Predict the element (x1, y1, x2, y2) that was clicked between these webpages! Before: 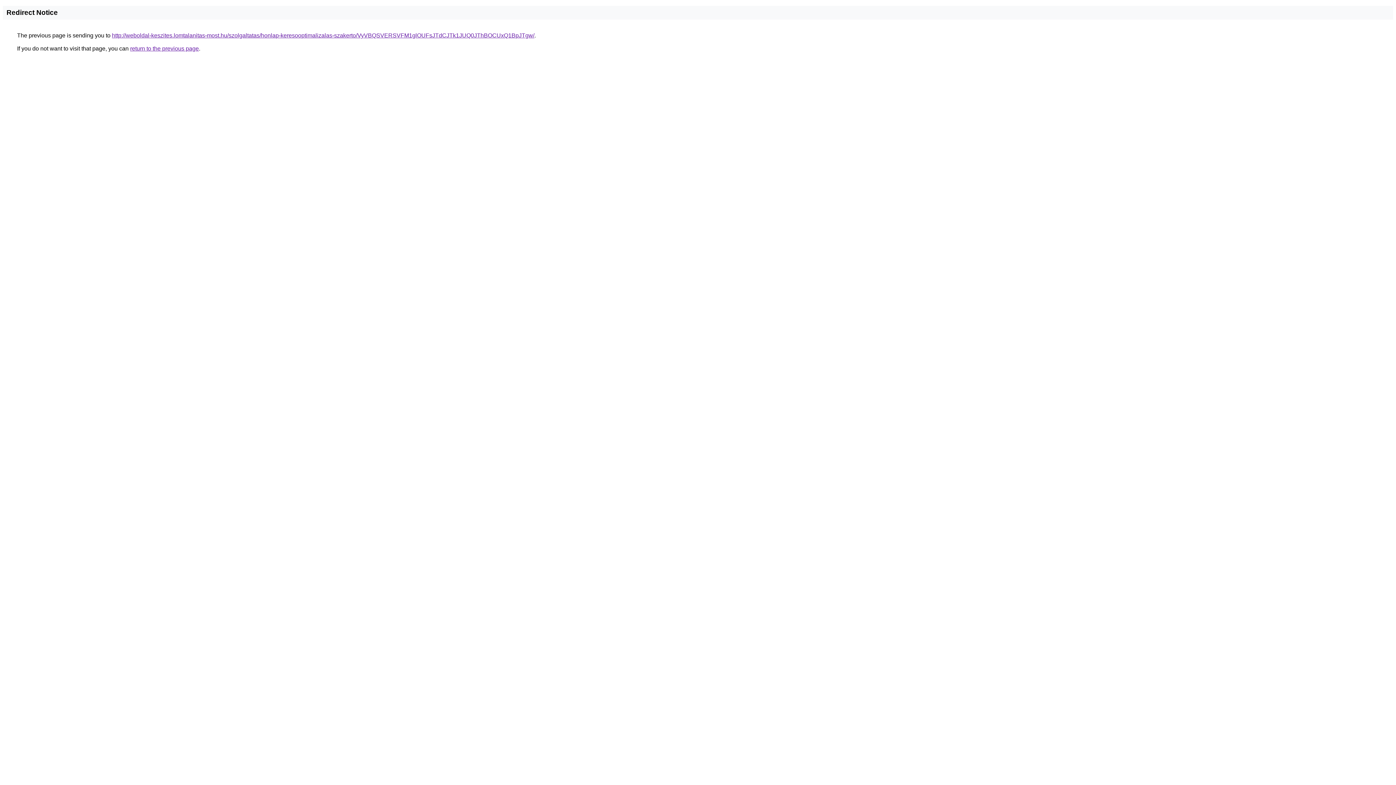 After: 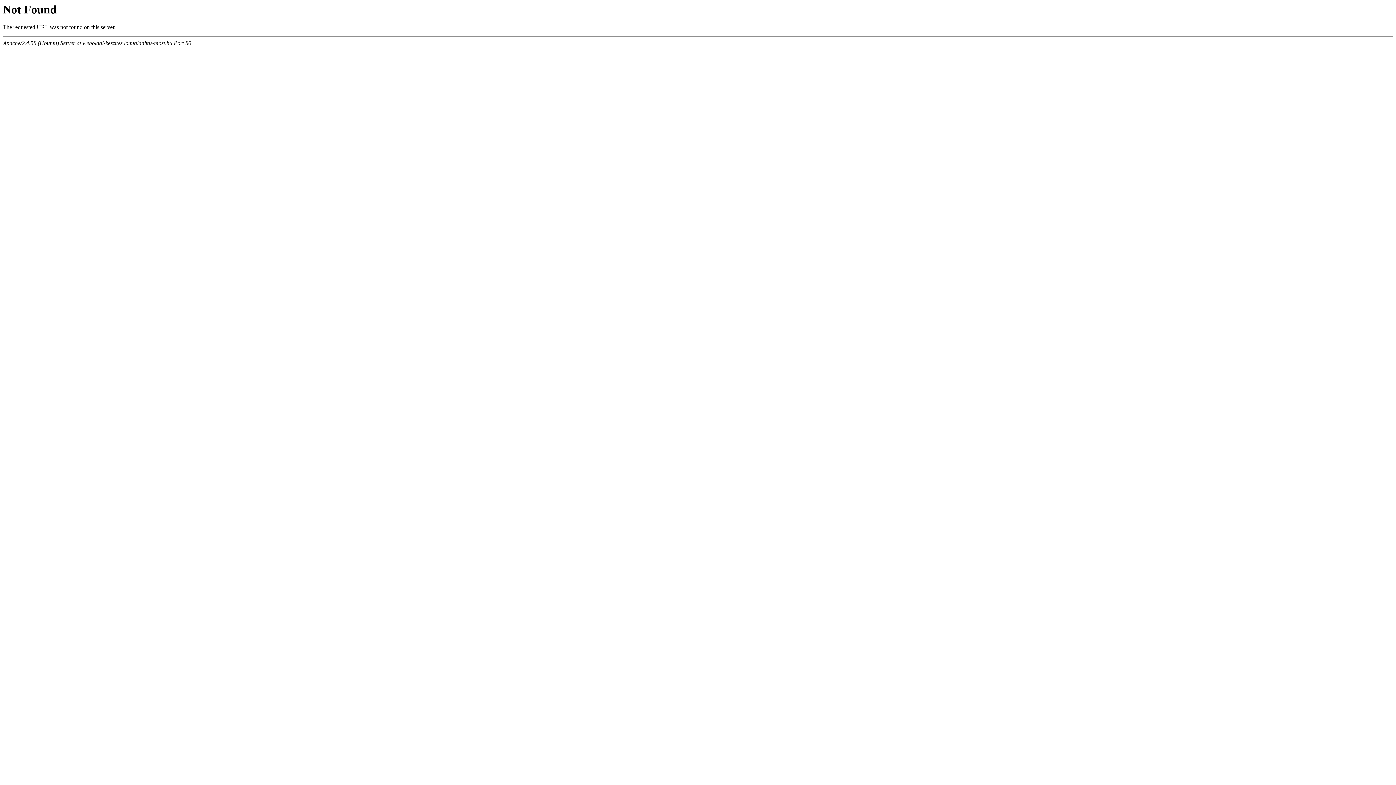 Action: bbox: (112, 32, 534, 38) label: http://weboldal-keszites.lomtalanitas-most.hu/szolgaltatas/honlap-keresooptimalizalas-szakerto/VyVBQSVERSVFM1glOUFsJTdCJTk1JUQ0JThBOCUxQ1BpJTgw/